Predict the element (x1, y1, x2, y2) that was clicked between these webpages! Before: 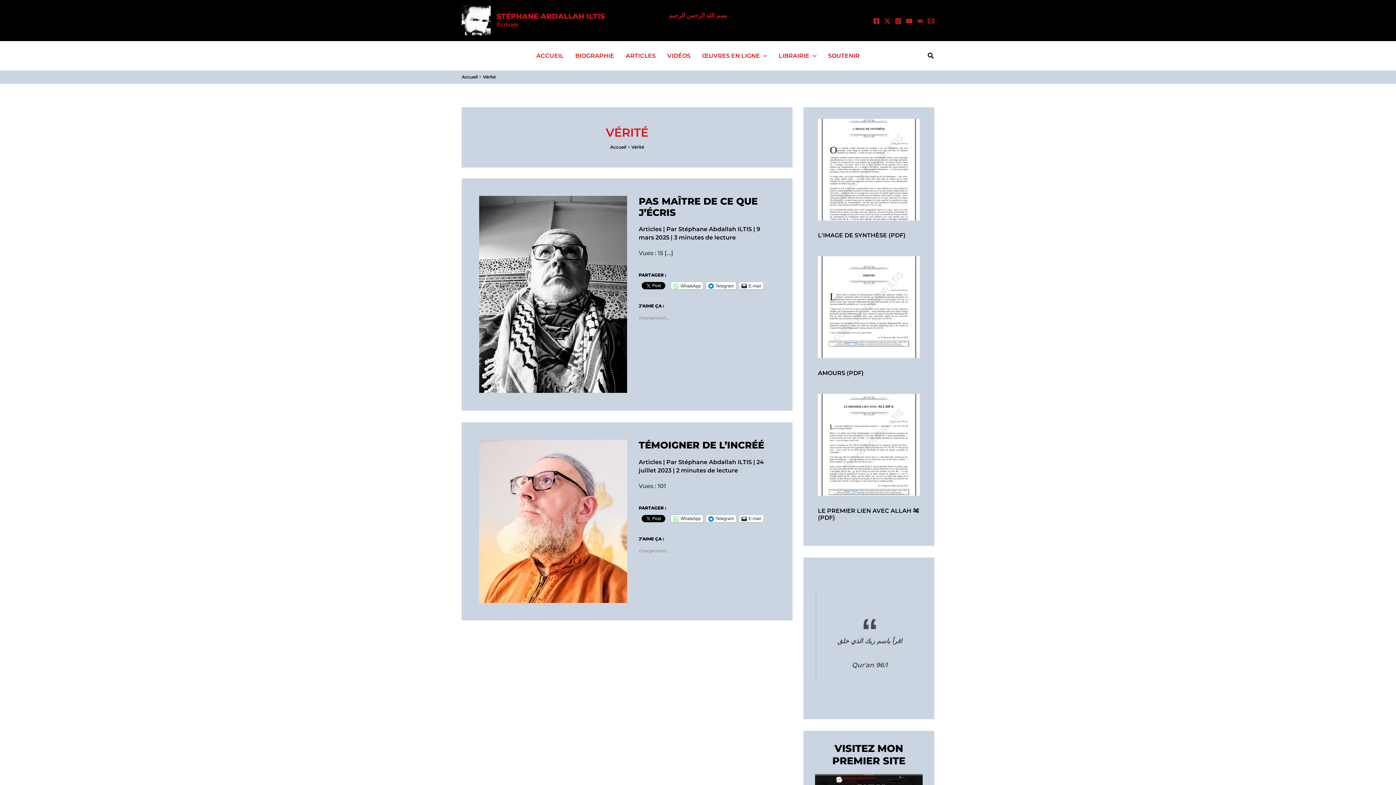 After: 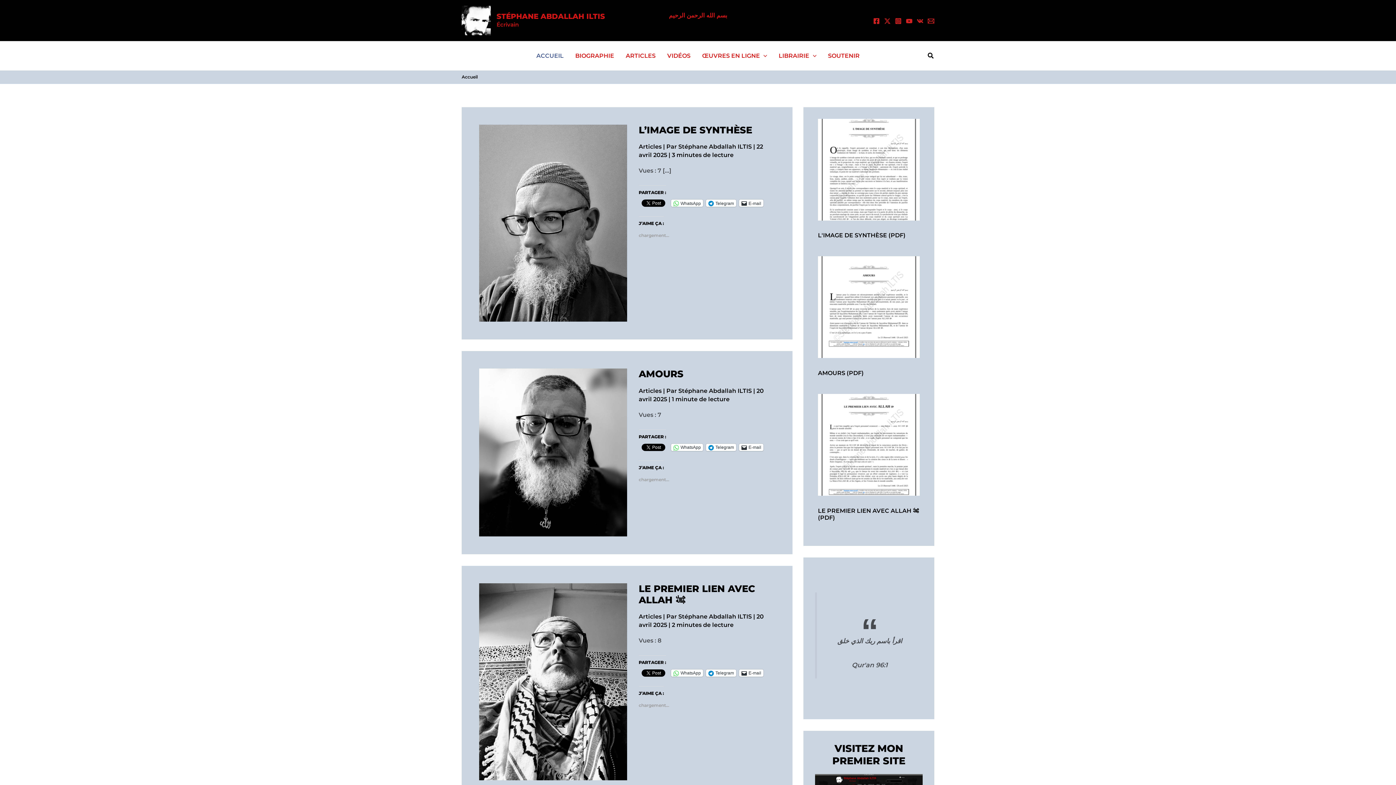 Action: label: STÉPHANE ABDALLAH ILTIS bbox: (496, 12, 605, 20)